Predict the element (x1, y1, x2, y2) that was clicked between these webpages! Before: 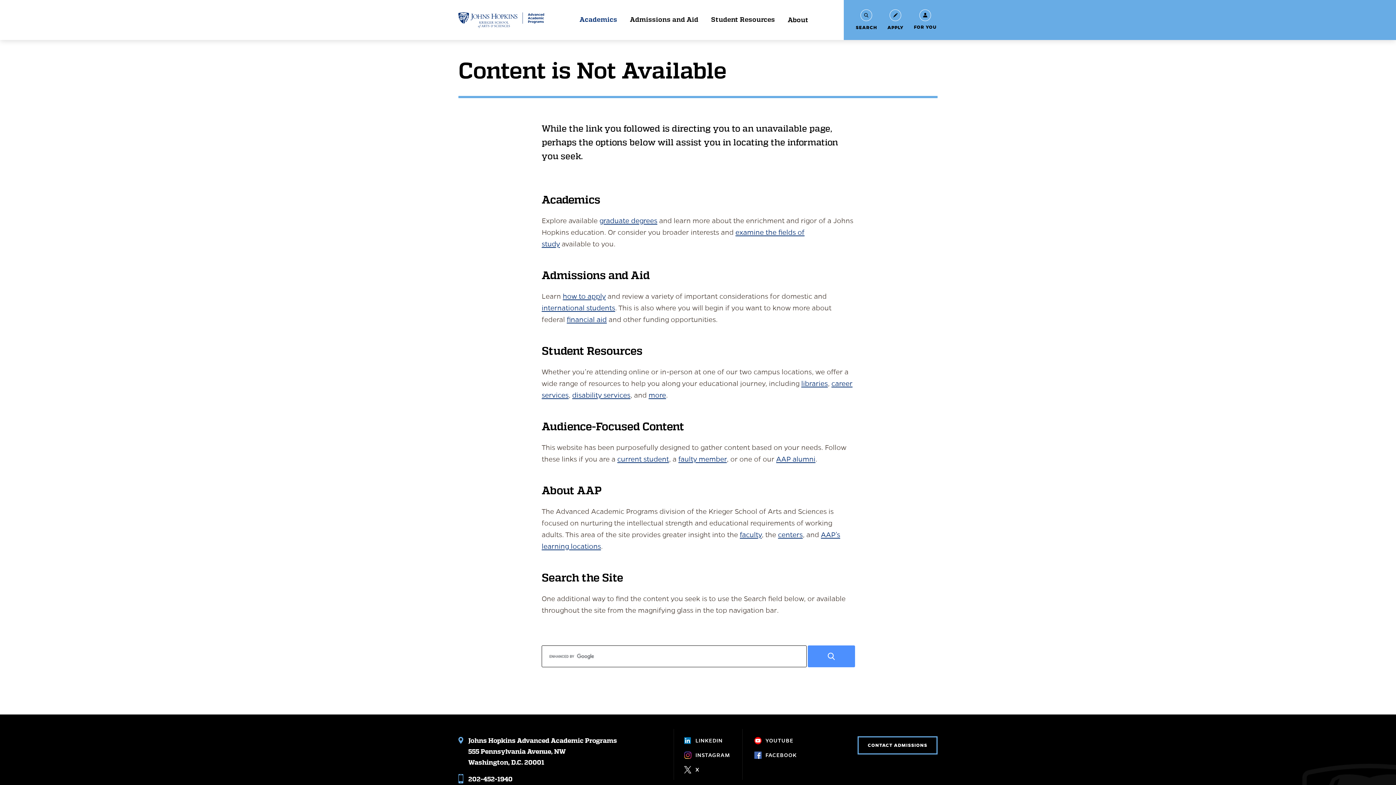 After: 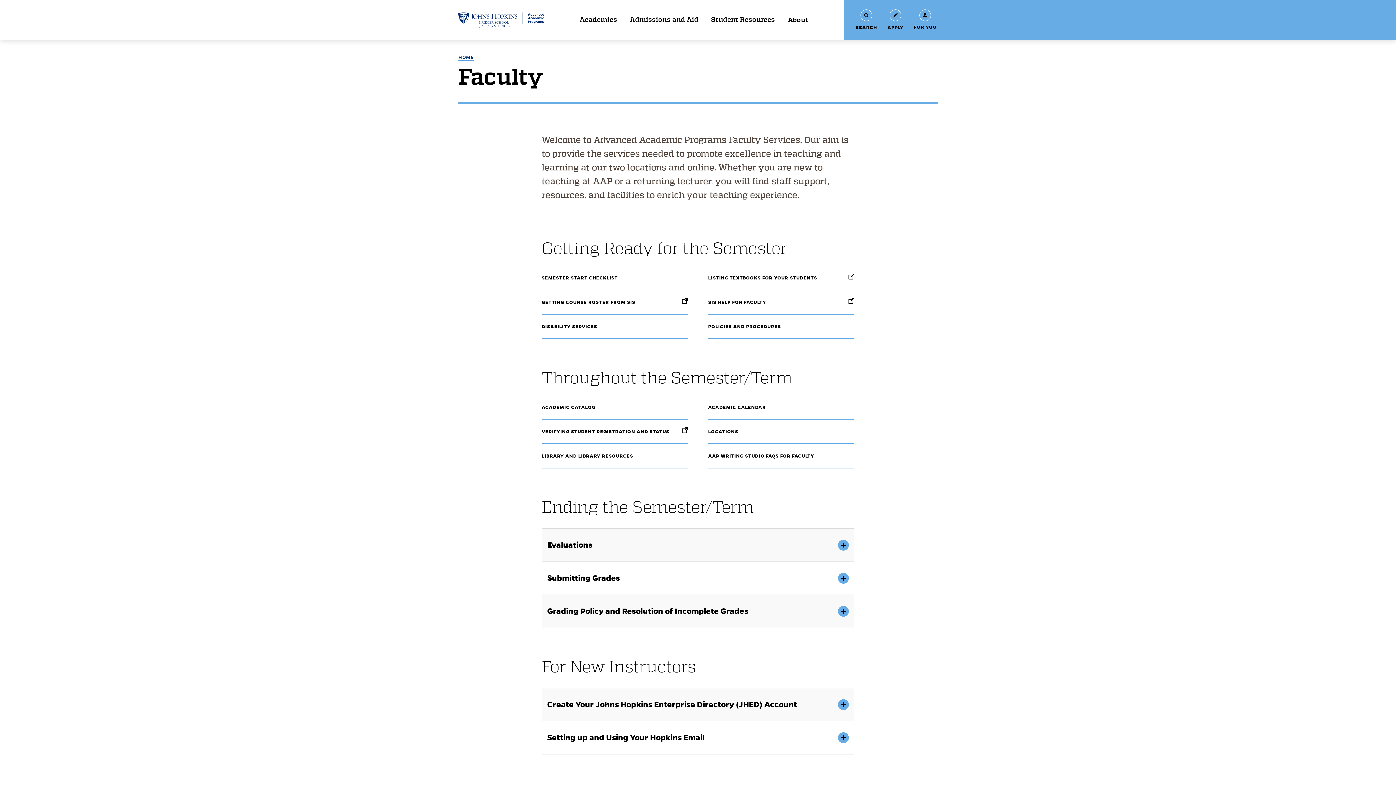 Action: bbox: (678, 455, 726, 463) label: faulty member